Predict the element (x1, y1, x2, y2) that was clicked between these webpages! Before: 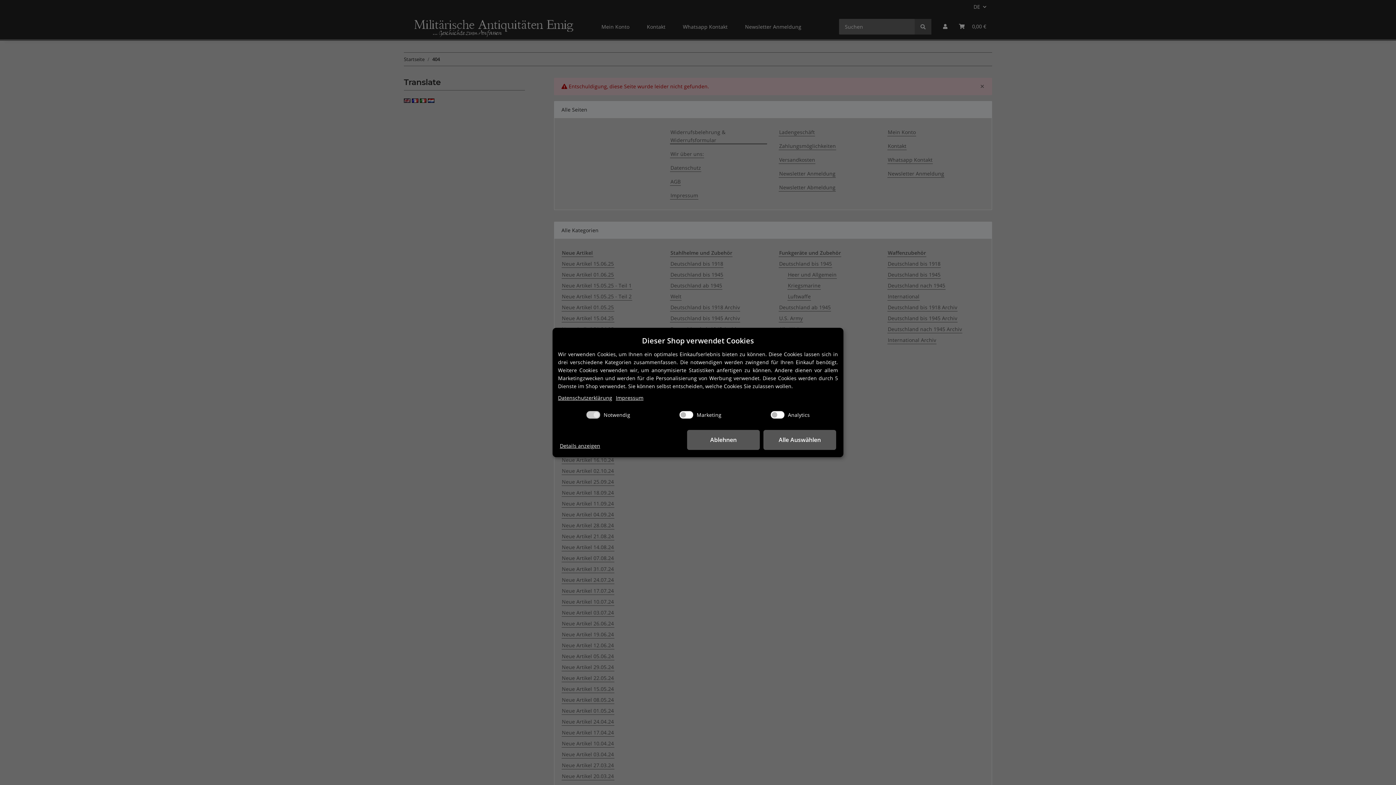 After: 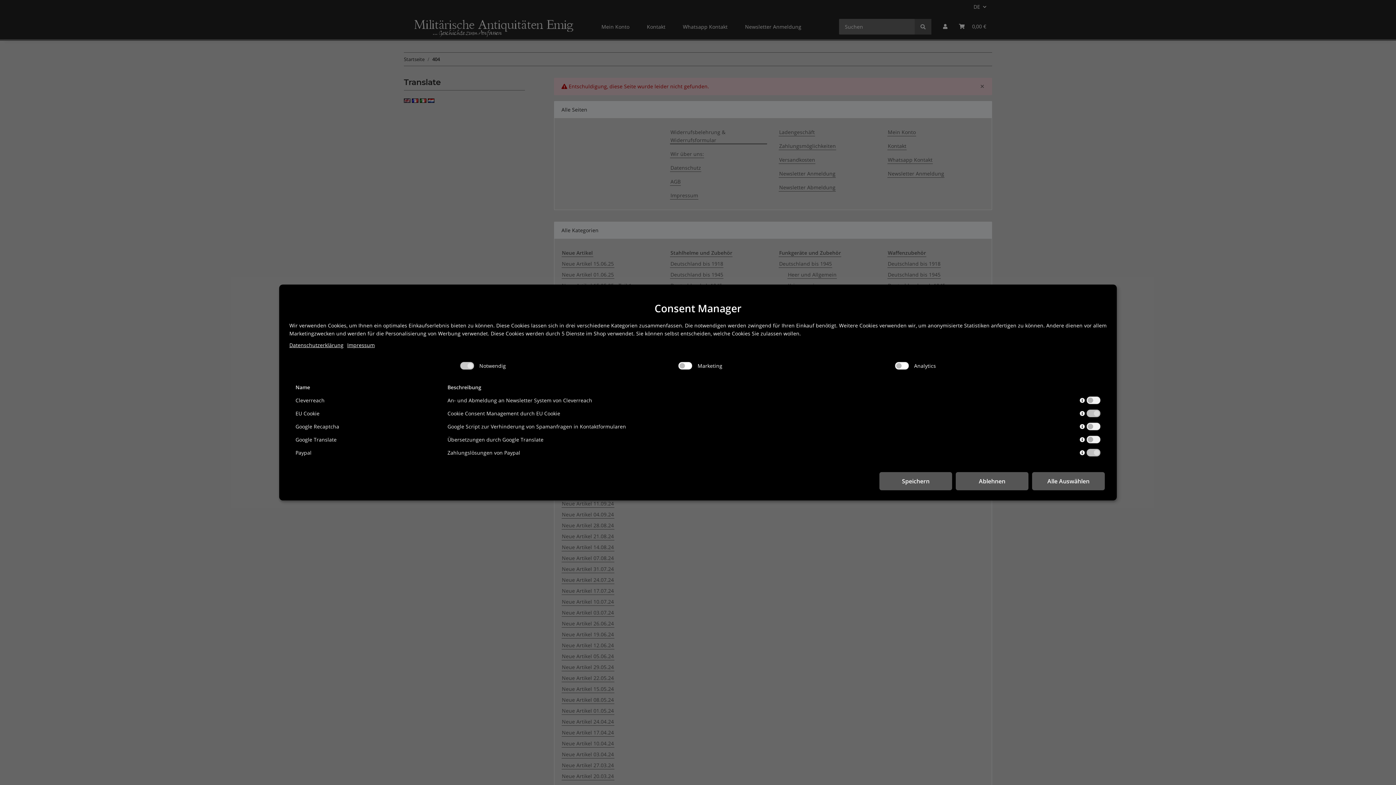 Action: label: Details anzeigen bbox: (560, 442, 600, 450)